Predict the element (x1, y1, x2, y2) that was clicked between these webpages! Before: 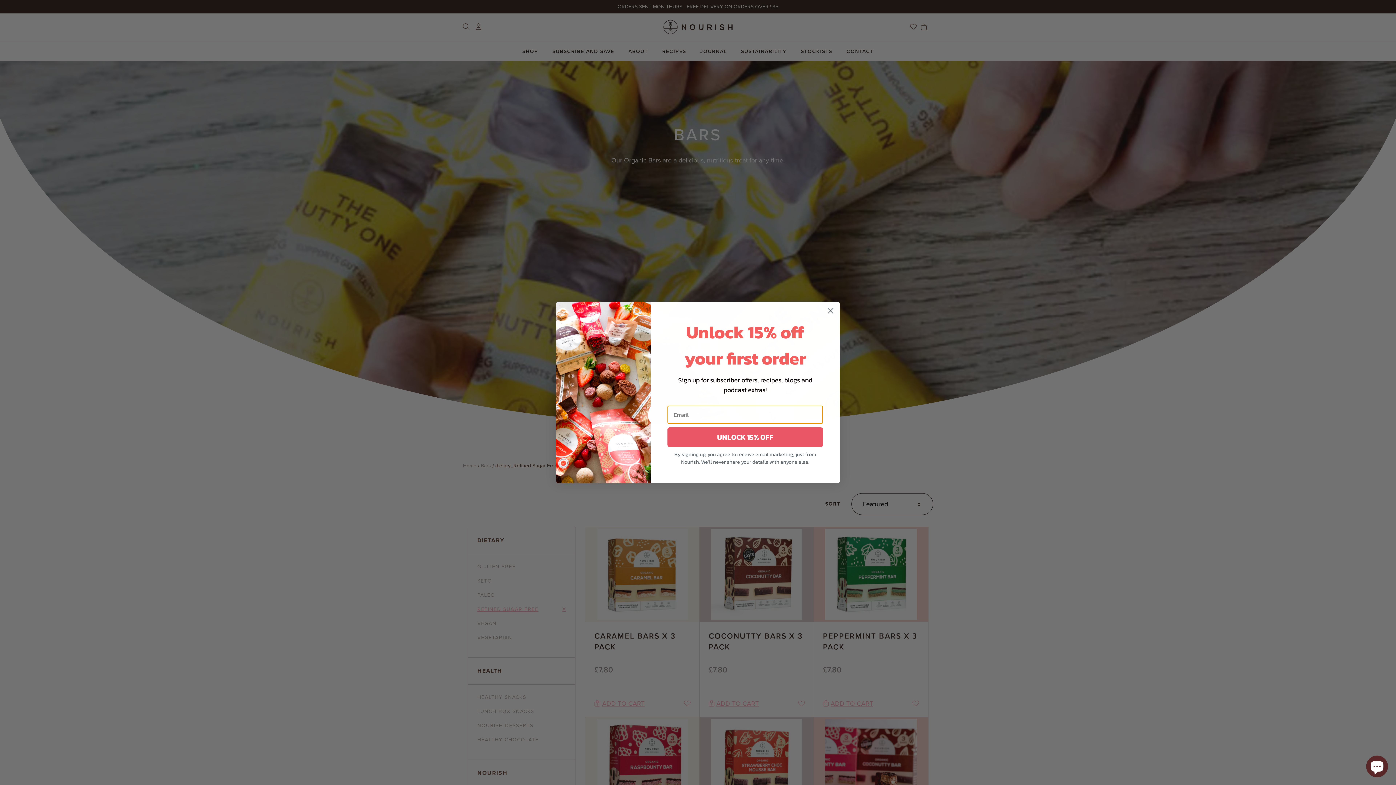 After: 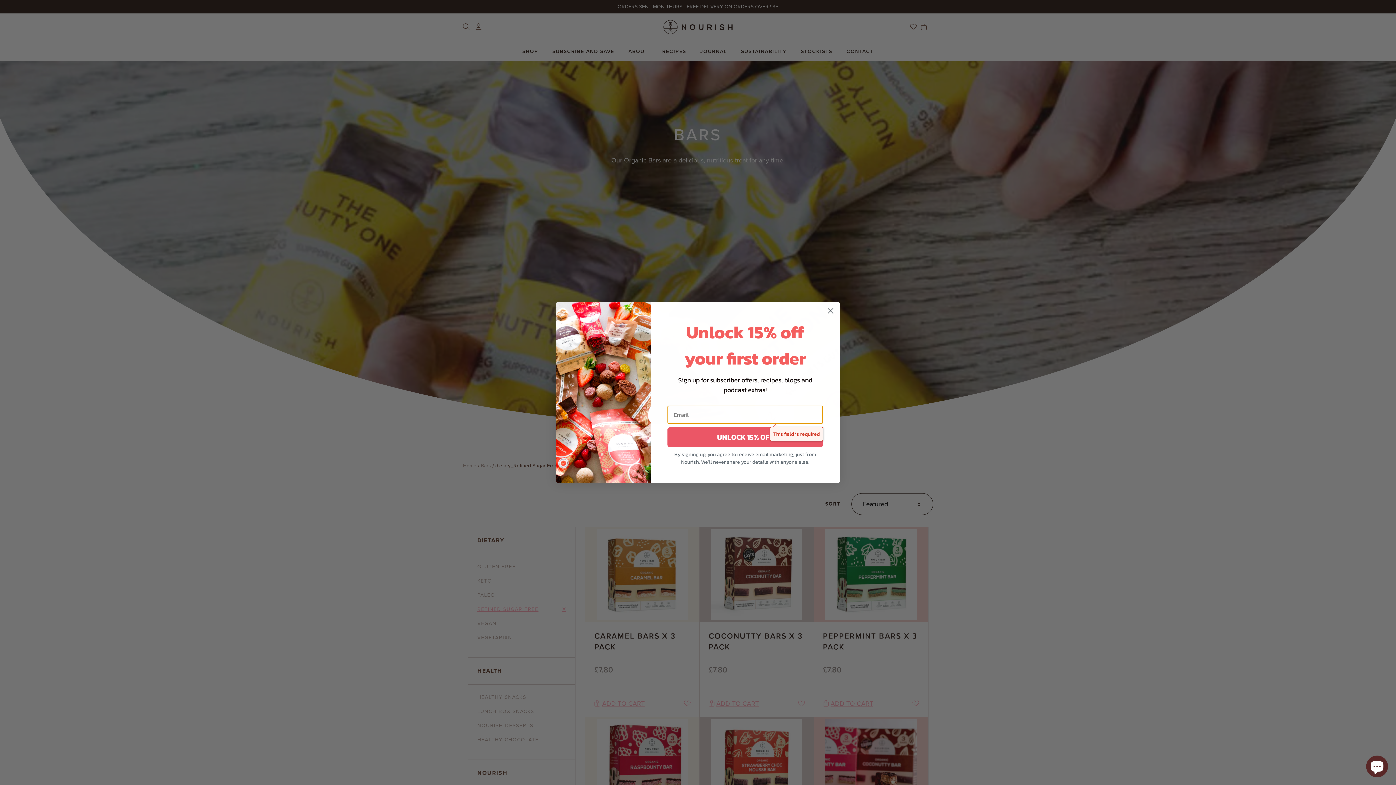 Action: label: UNLOCK 15% OFF bbox: (667, 427, 823, 447)